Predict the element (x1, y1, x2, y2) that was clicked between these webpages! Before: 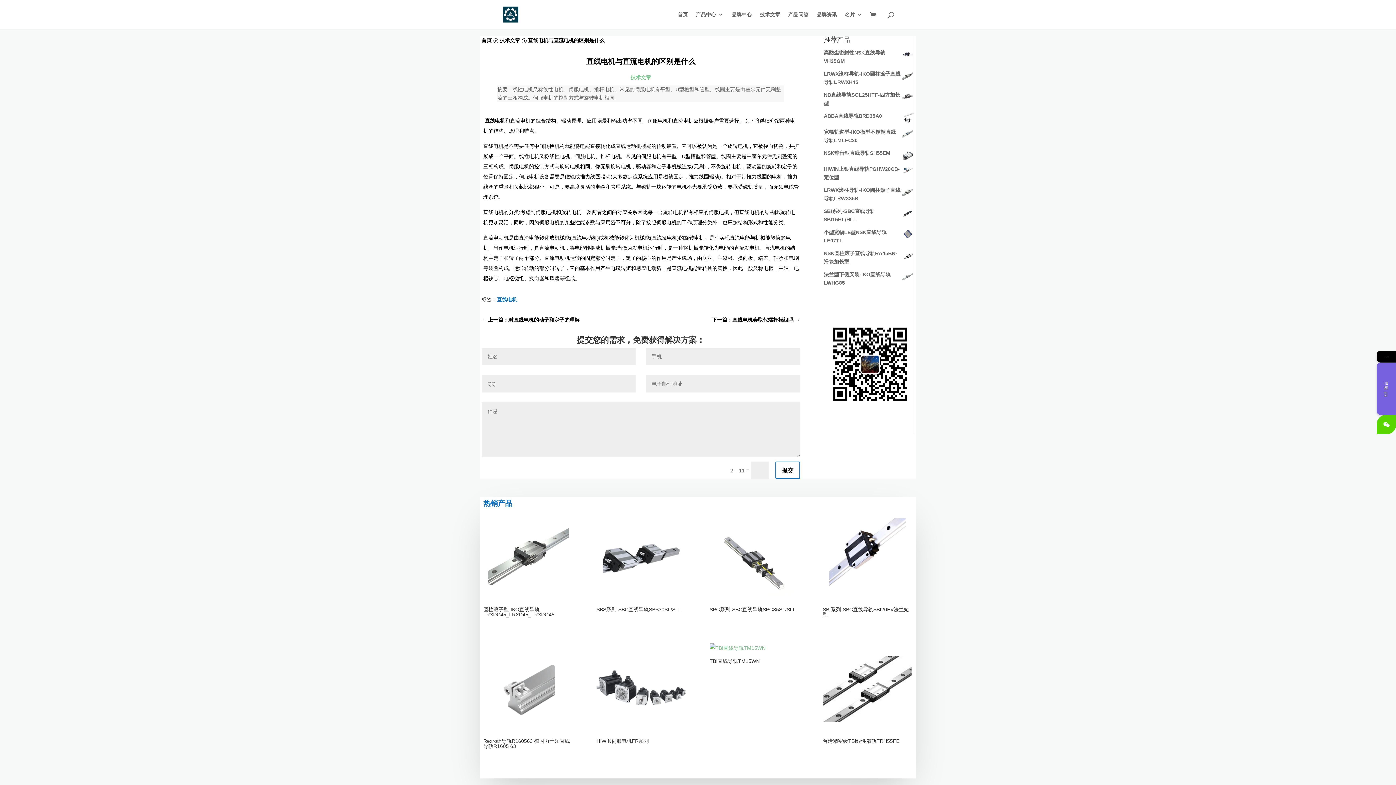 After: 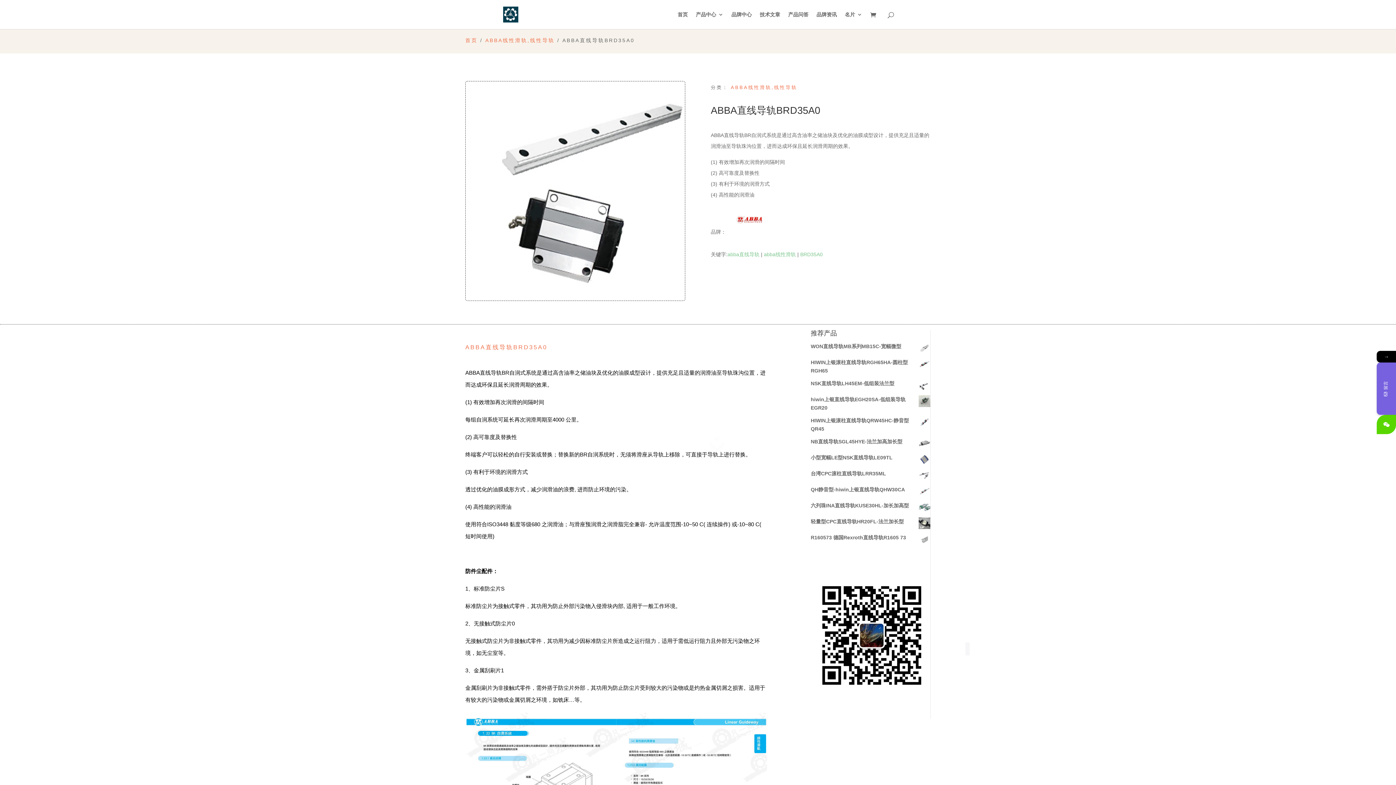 Action: bbox: (824, 112, 913, 120) label: ABBA直线导轨BRD35A0